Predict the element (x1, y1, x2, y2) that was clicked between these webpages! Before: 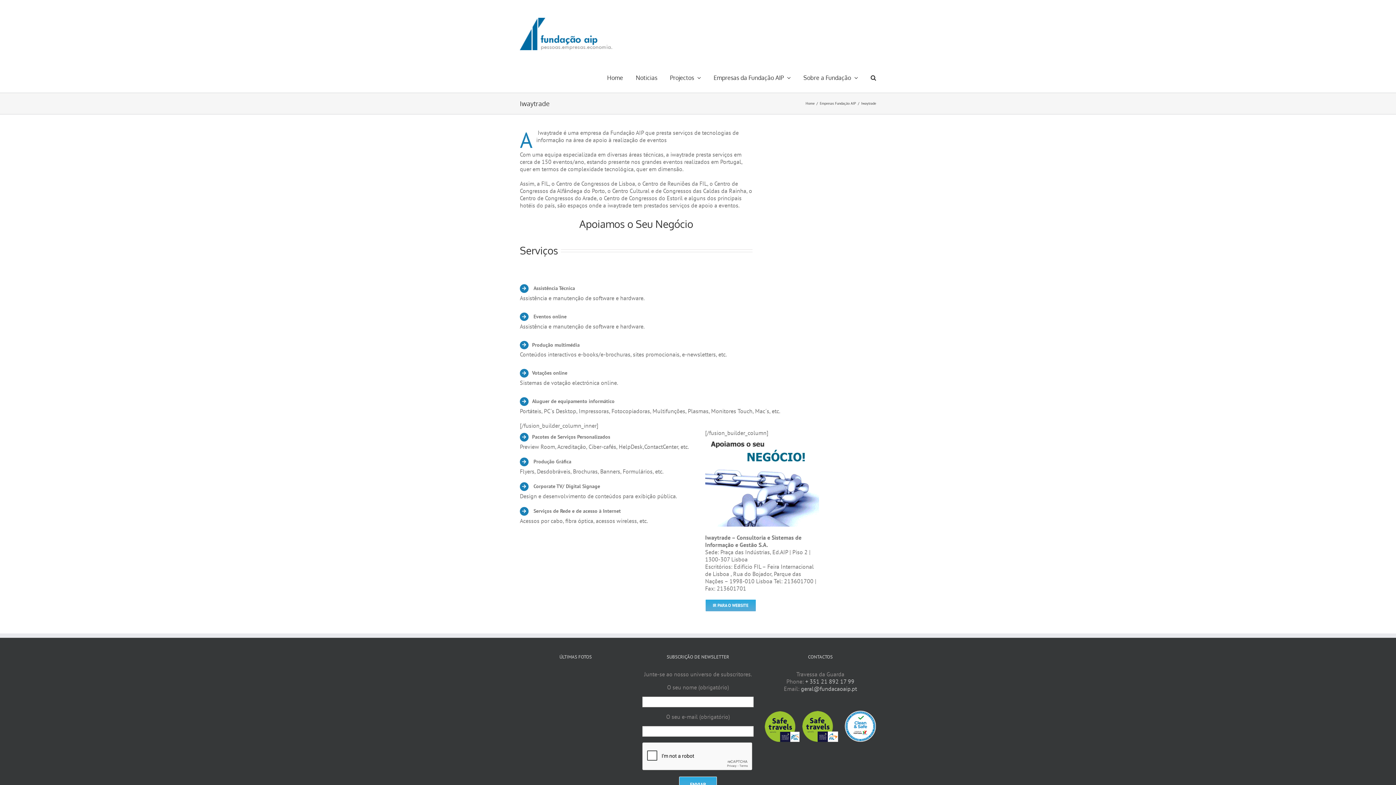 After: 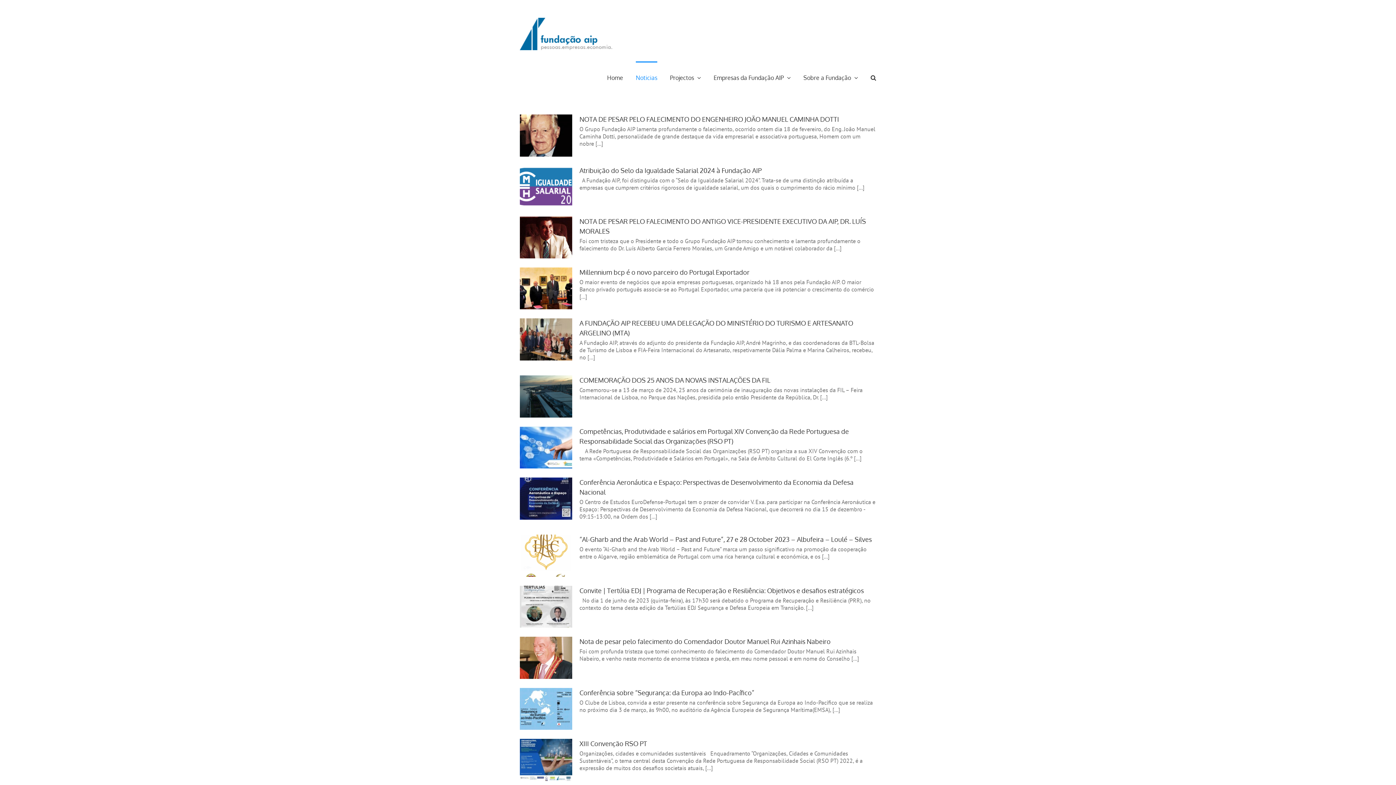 Action: label: Noticias bbox: (636, 61, 657, 92)